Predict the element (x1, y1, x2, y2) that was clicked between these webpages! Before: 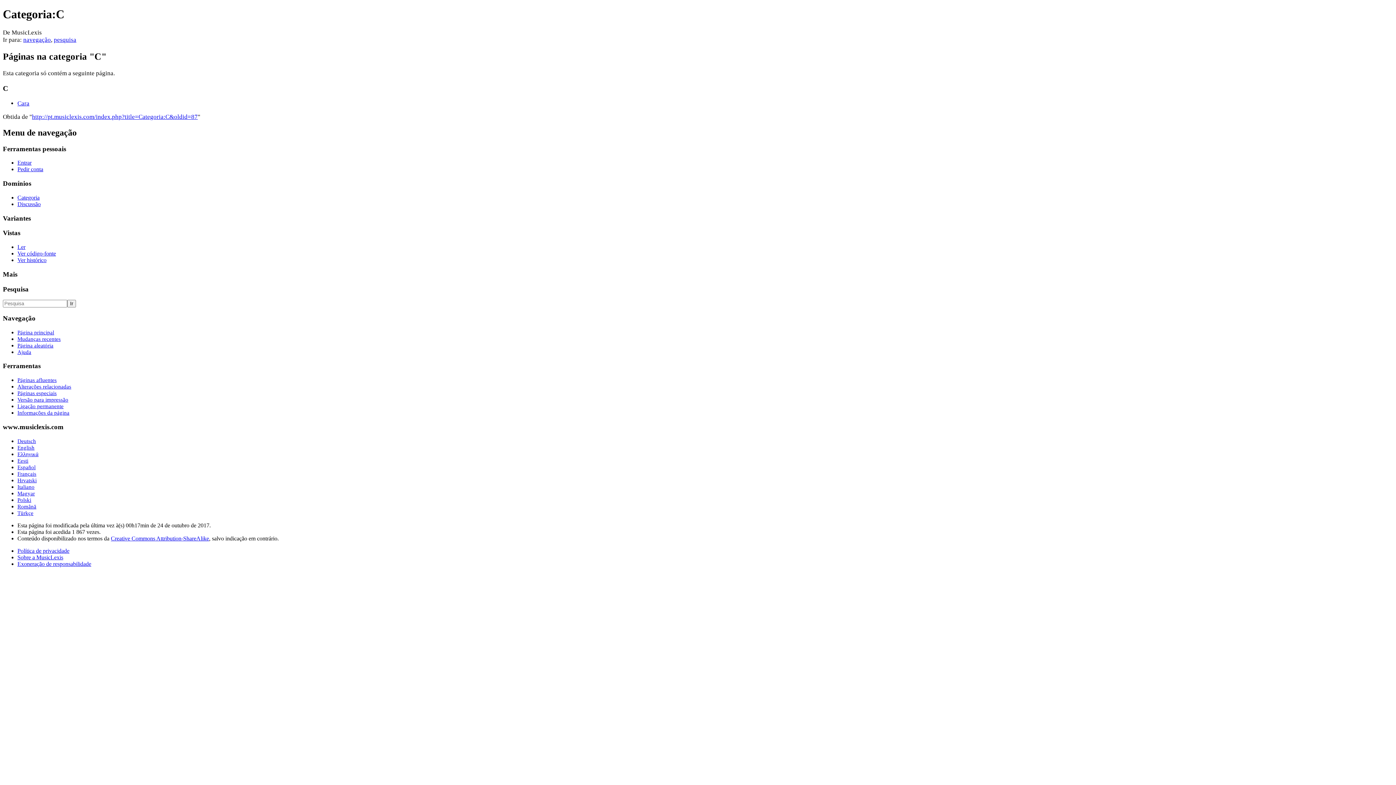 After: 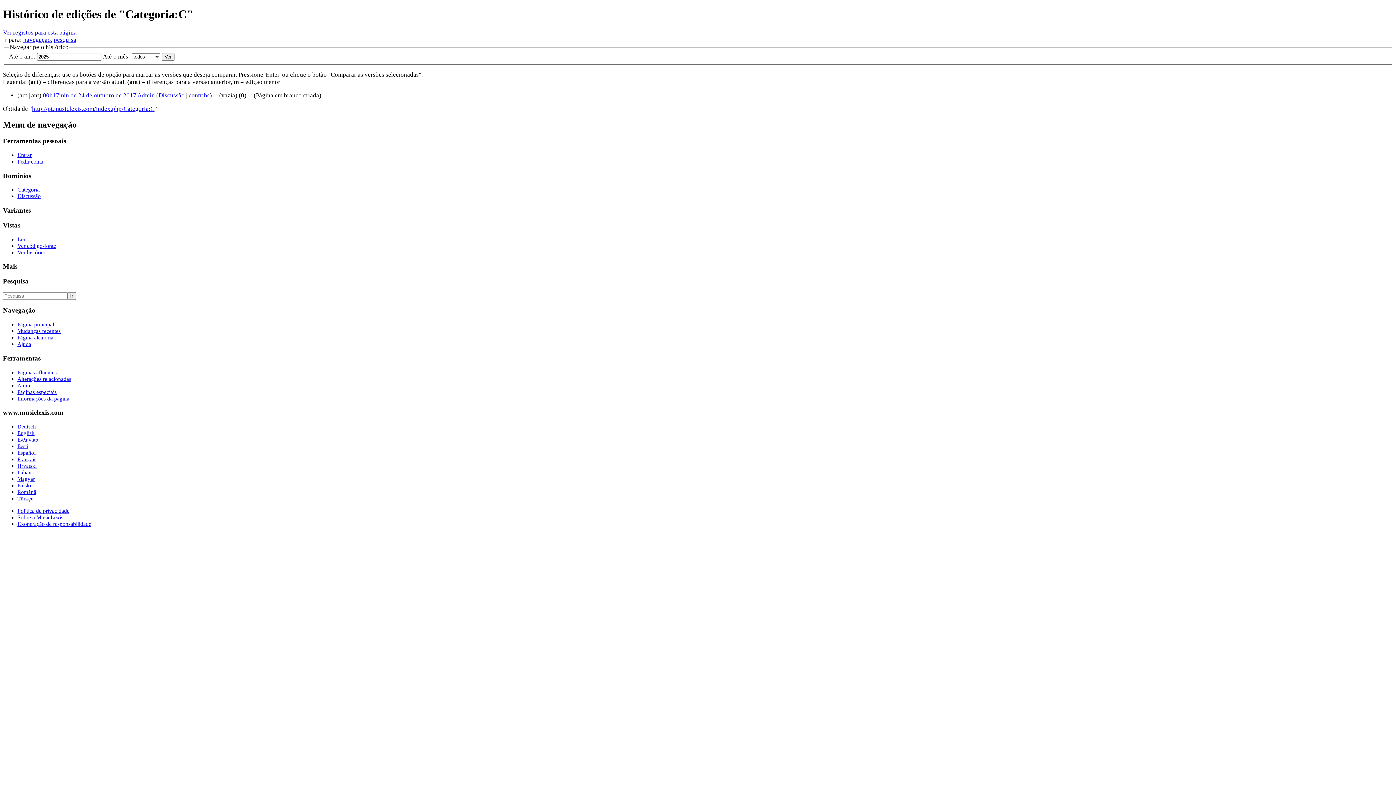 Action: label: Ver histórico bbox: (17, 257, 46, 263)